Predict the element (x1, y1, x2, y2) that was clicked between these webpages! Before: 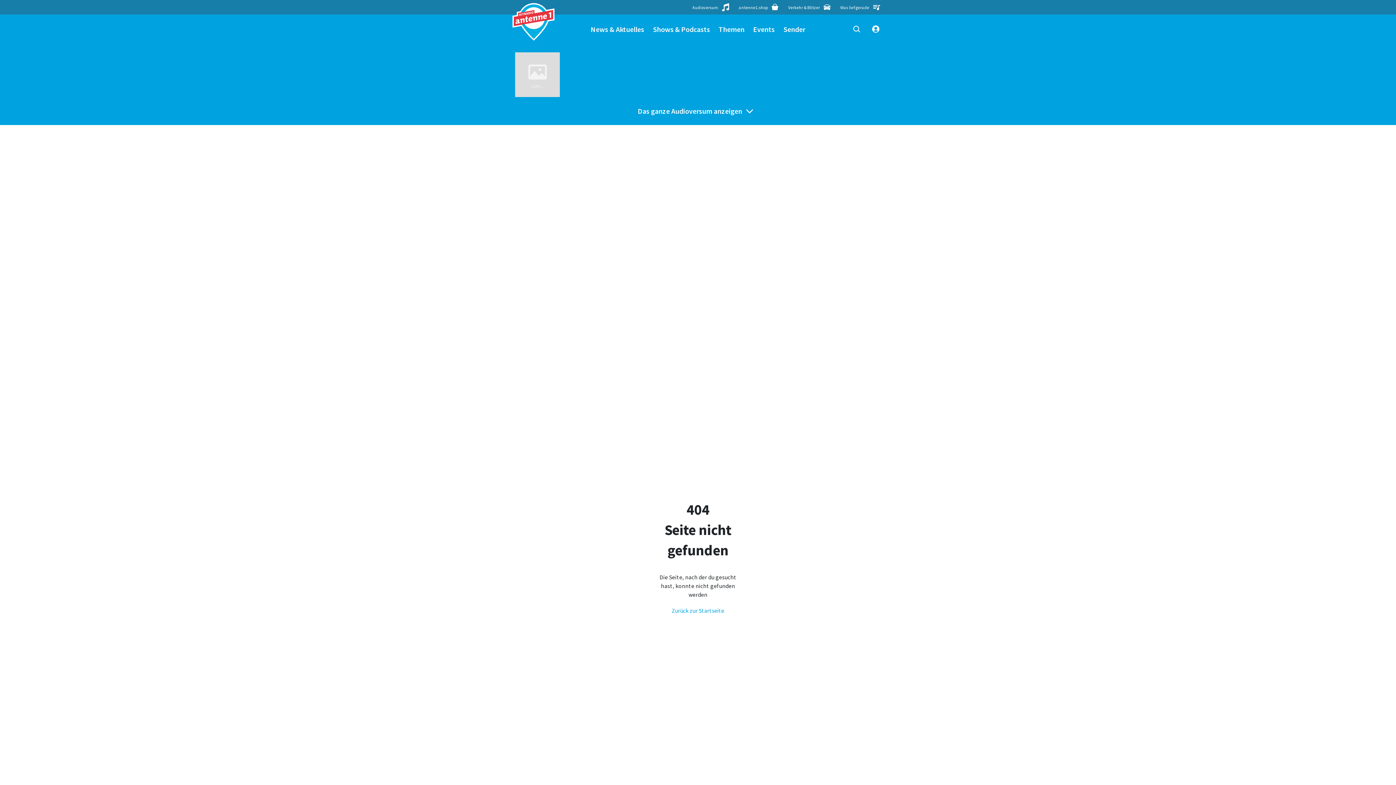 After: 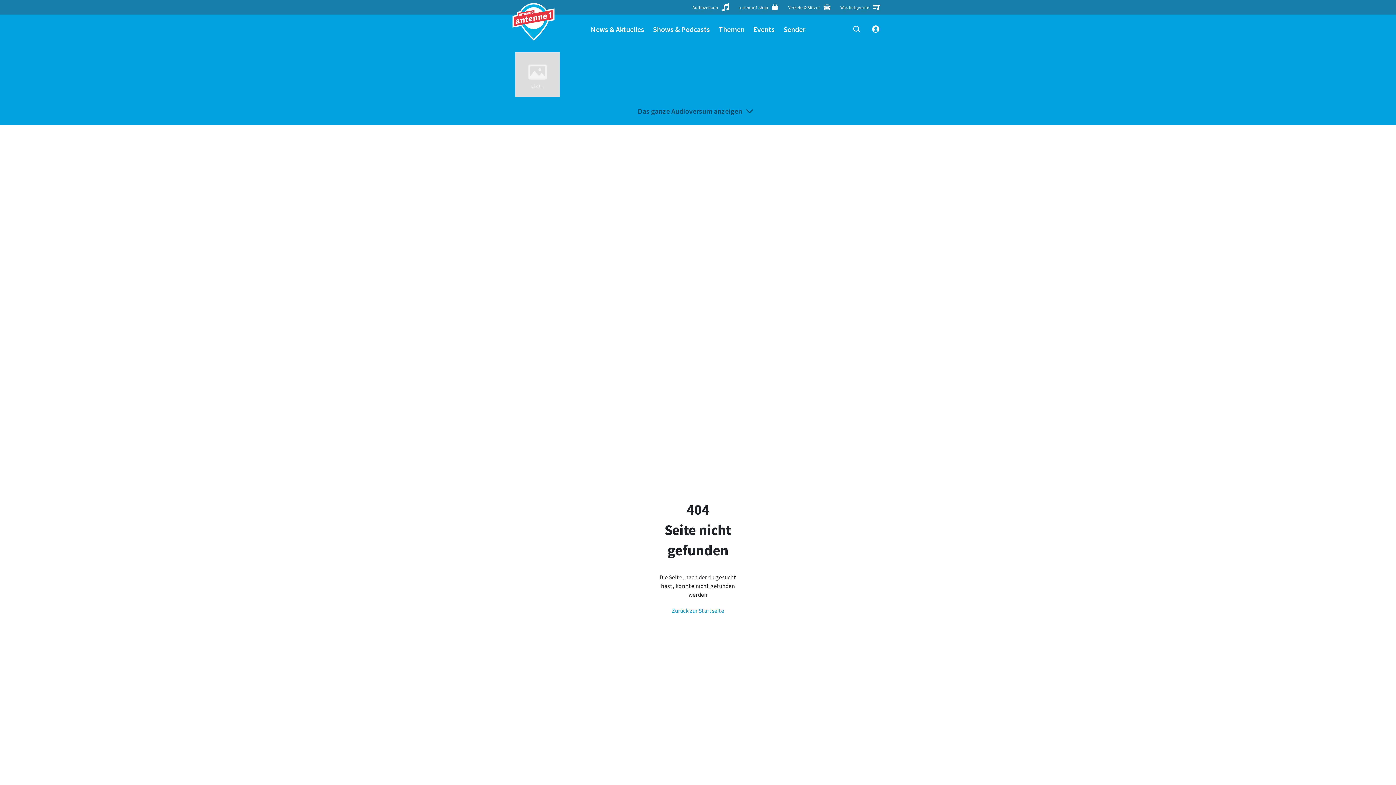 Action: label: Das ganze Audioversum anzeigen bbox: (515, 105, 881, 116)